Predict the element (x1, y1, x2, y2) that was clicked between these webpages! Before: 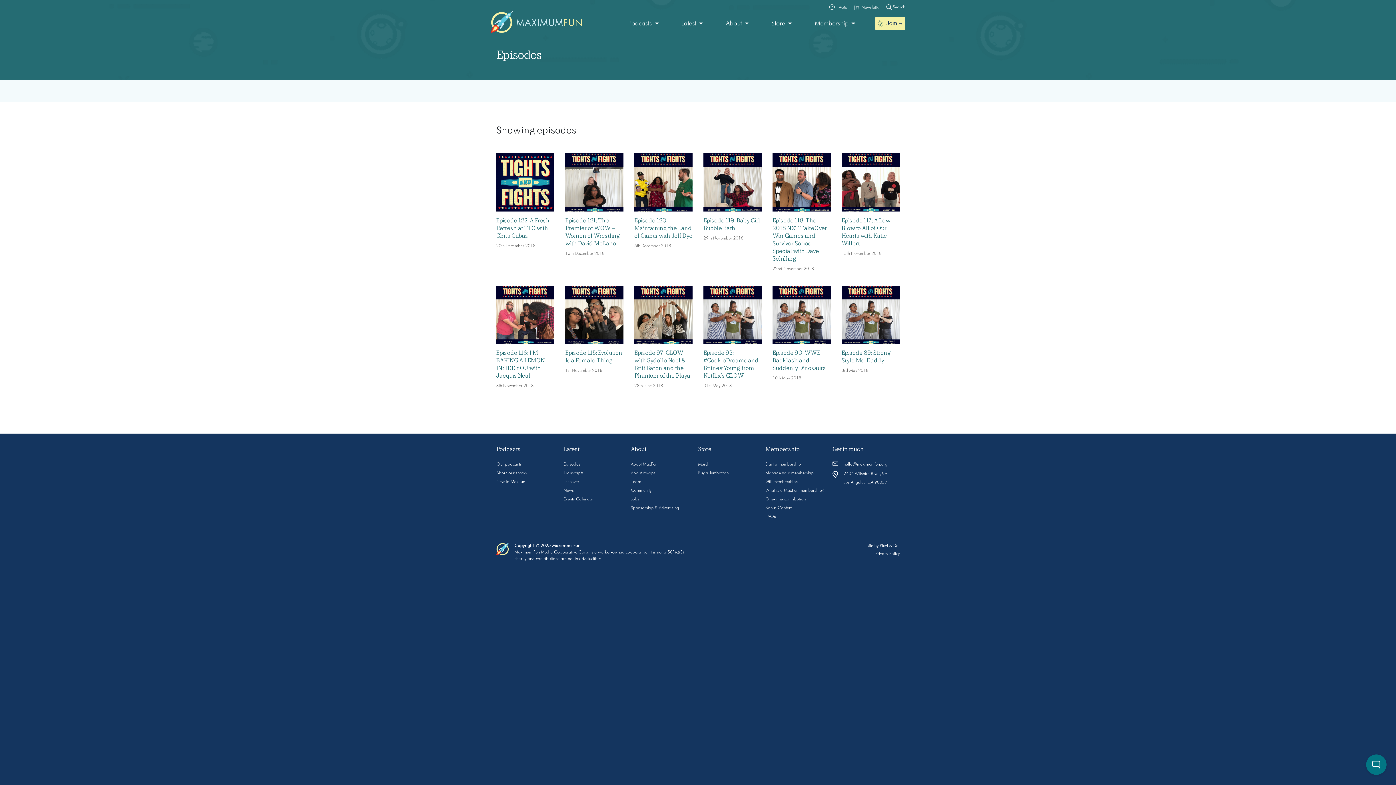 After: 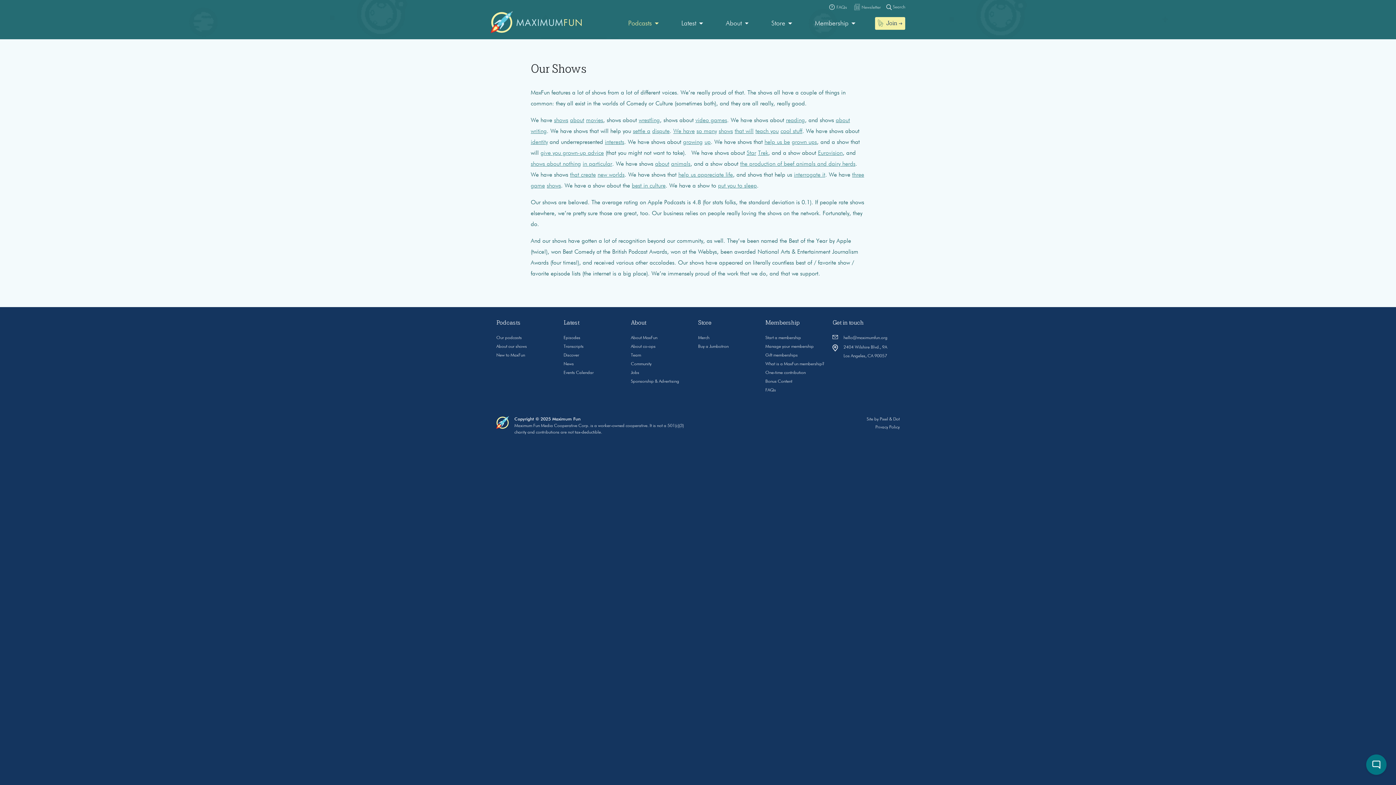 Action: label: About our shows bbox: (496, 471, 527, 475)